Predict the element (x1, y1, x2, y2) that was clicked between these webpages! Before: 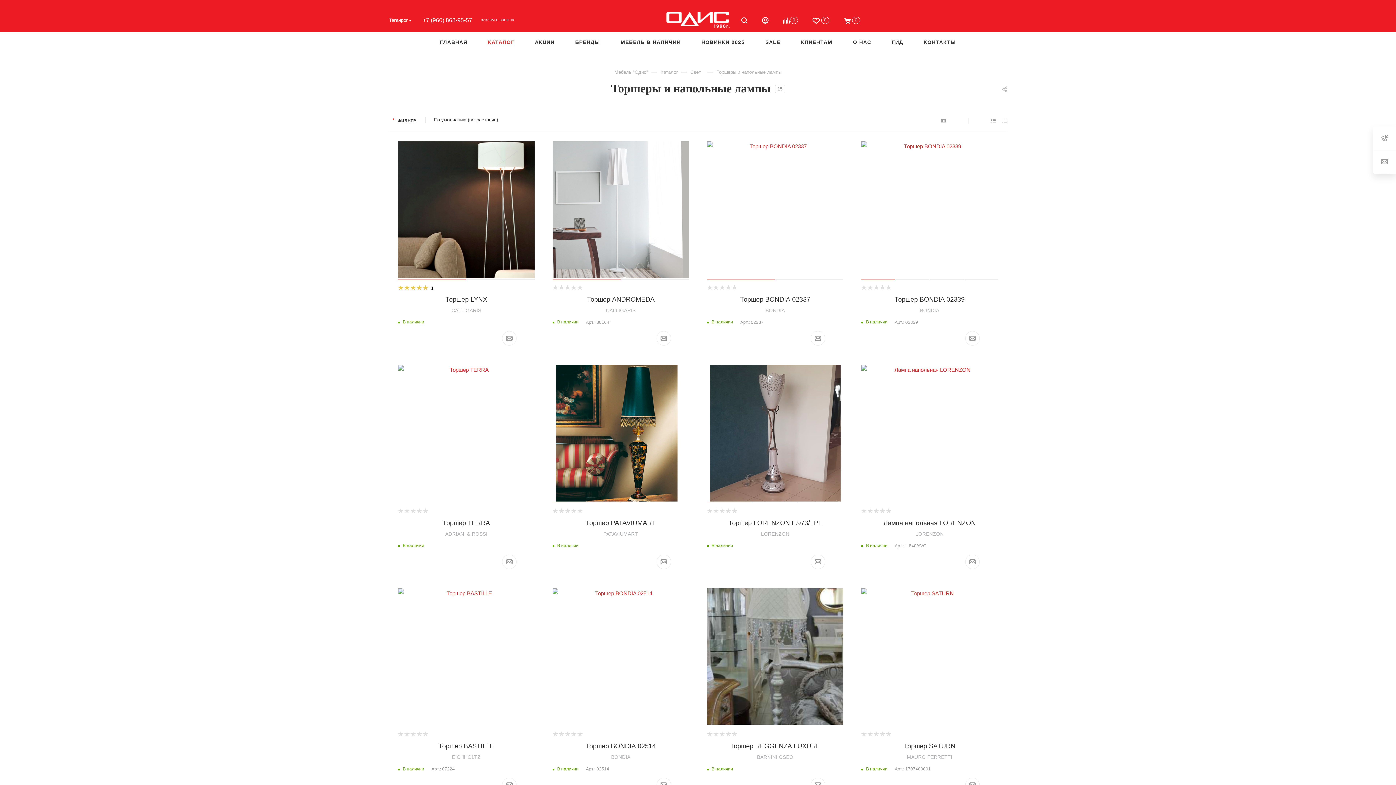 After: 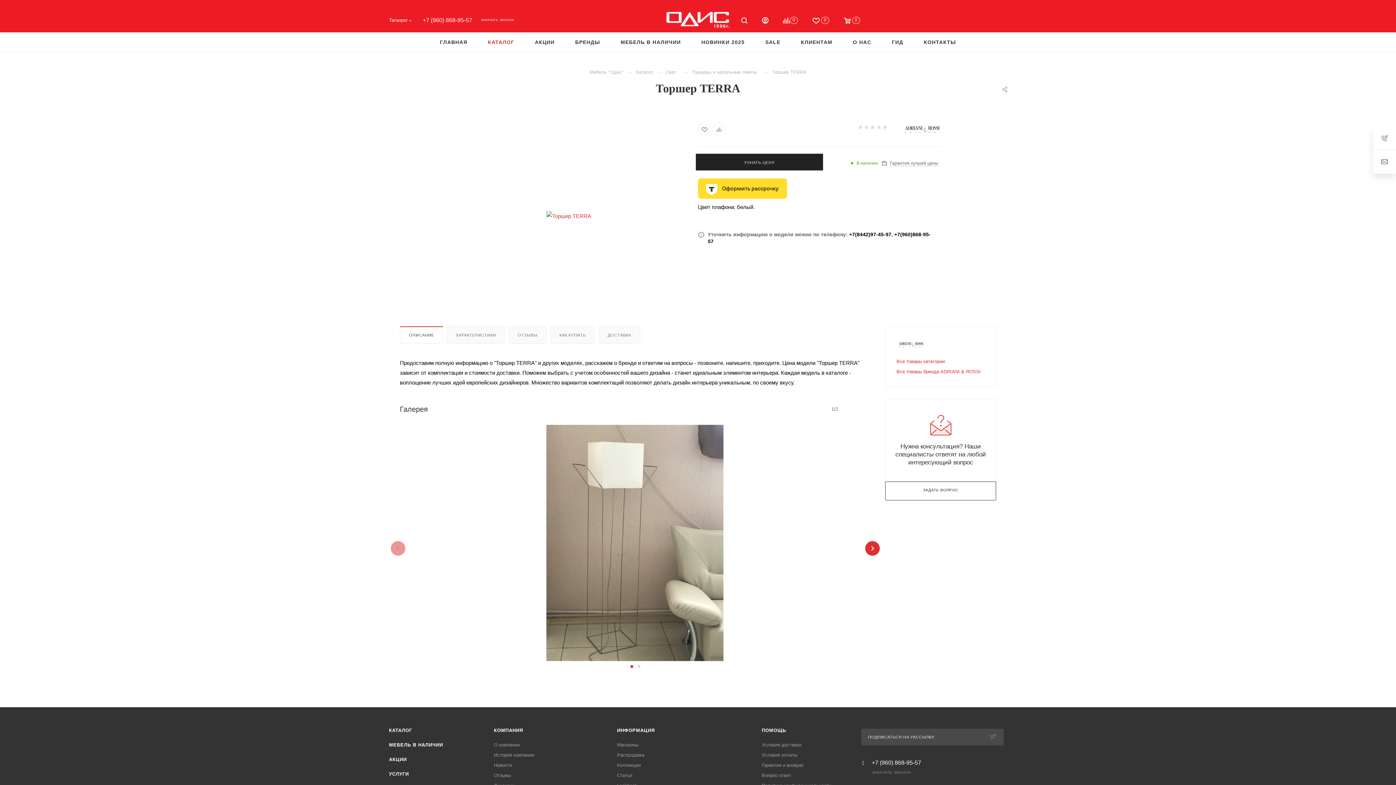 Action: bbox: (398, 365, 534, 501)